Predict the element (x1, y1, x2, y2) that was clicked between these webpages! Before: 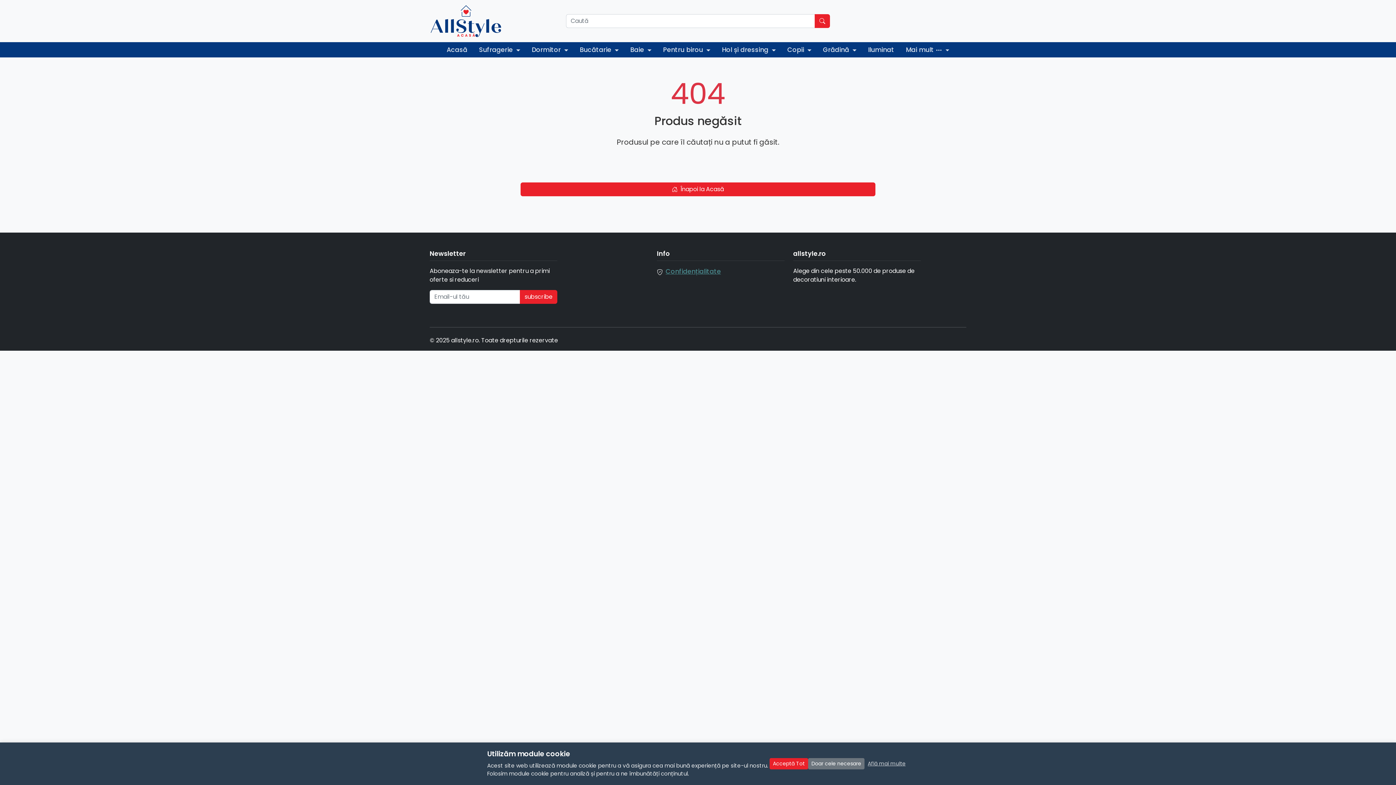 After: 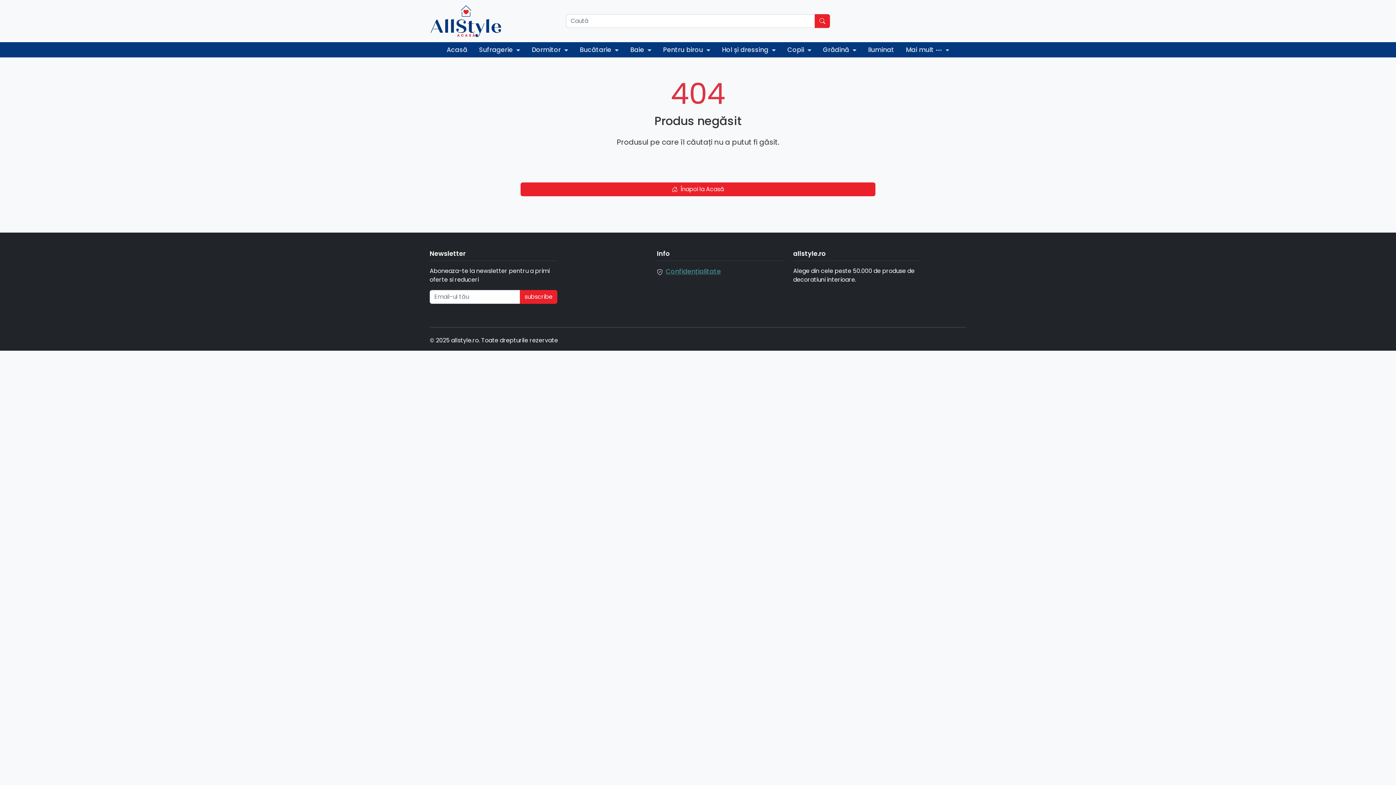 Action: bbox: (769, 758, 808, 769) label: Acceptă Tot